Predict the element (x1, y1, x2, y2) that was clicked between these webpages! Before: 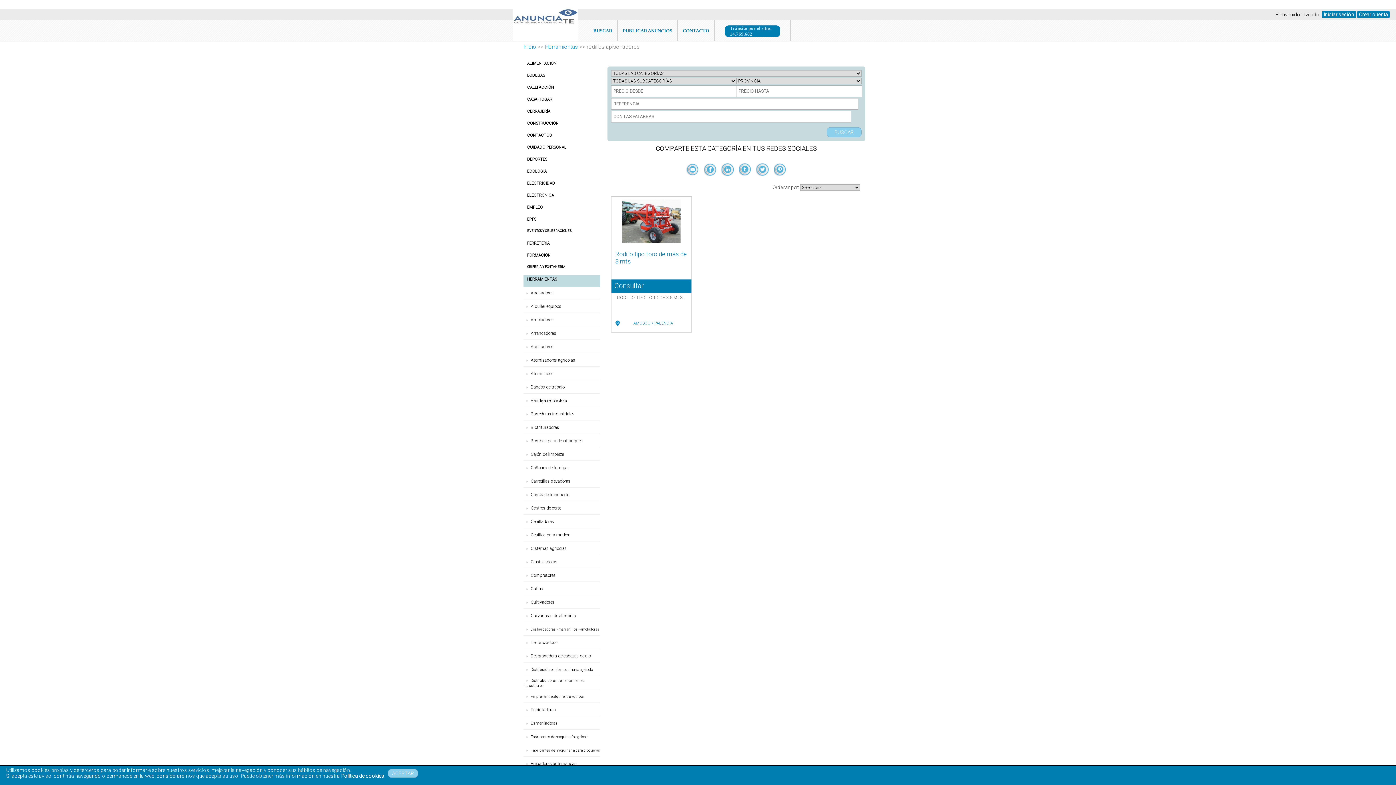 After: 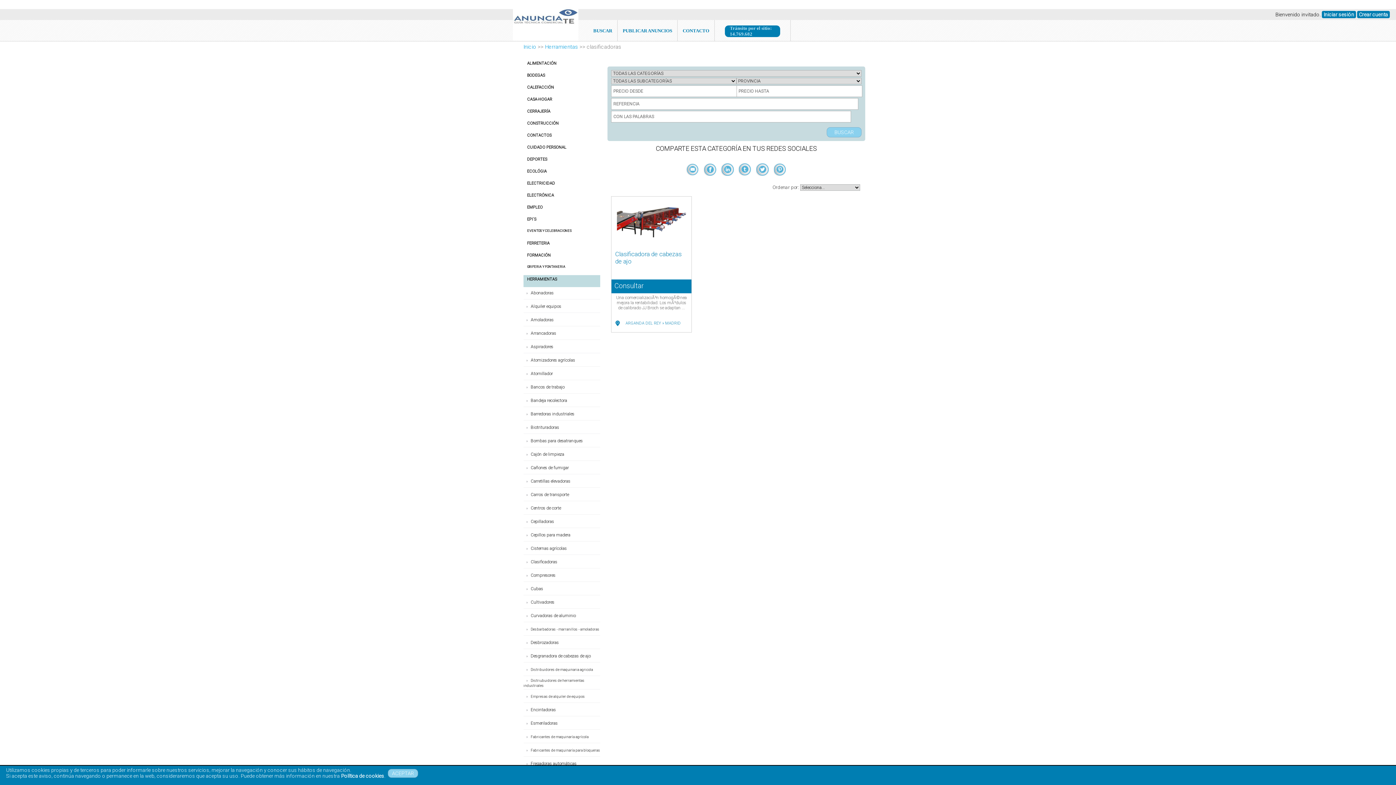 Action: label: Clasificadoras bbox: (523, 556, 600, 568)